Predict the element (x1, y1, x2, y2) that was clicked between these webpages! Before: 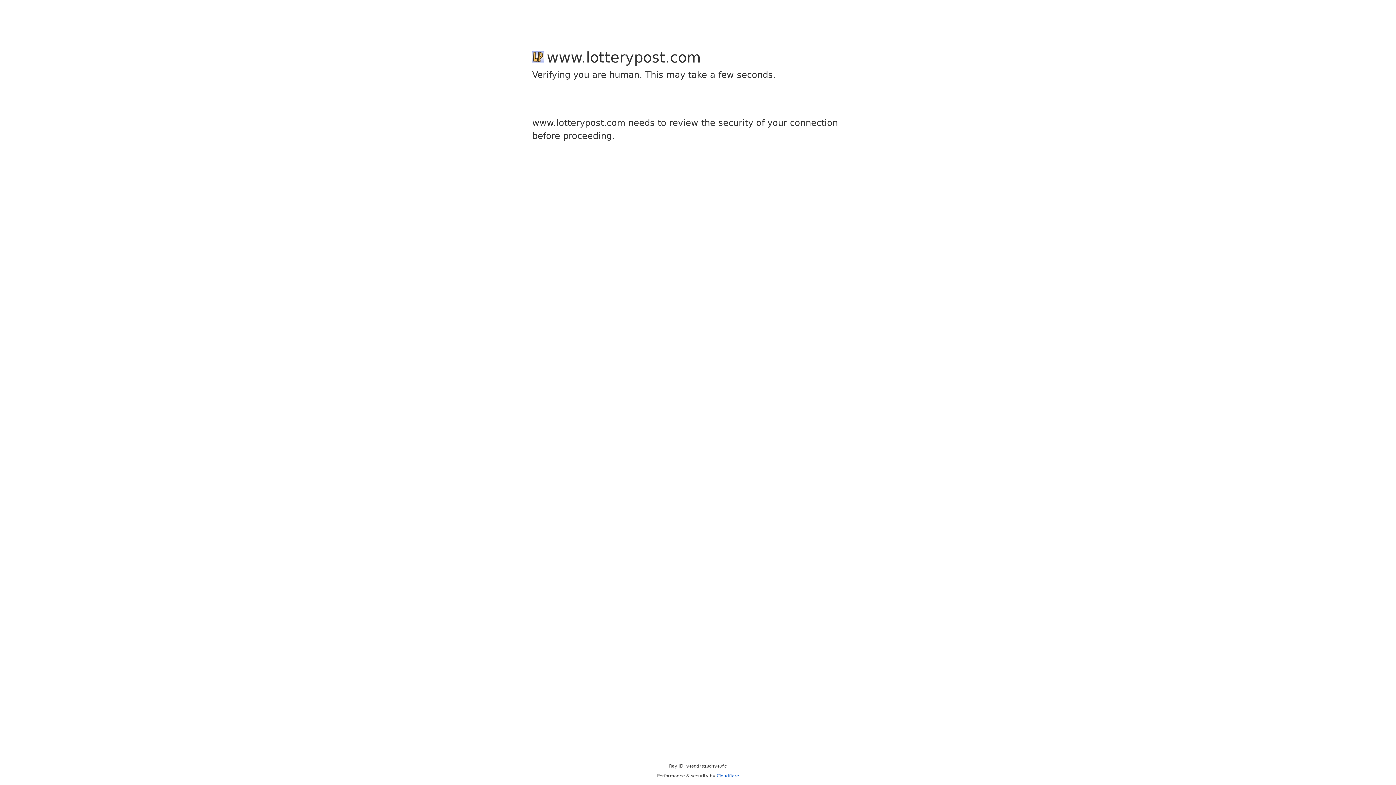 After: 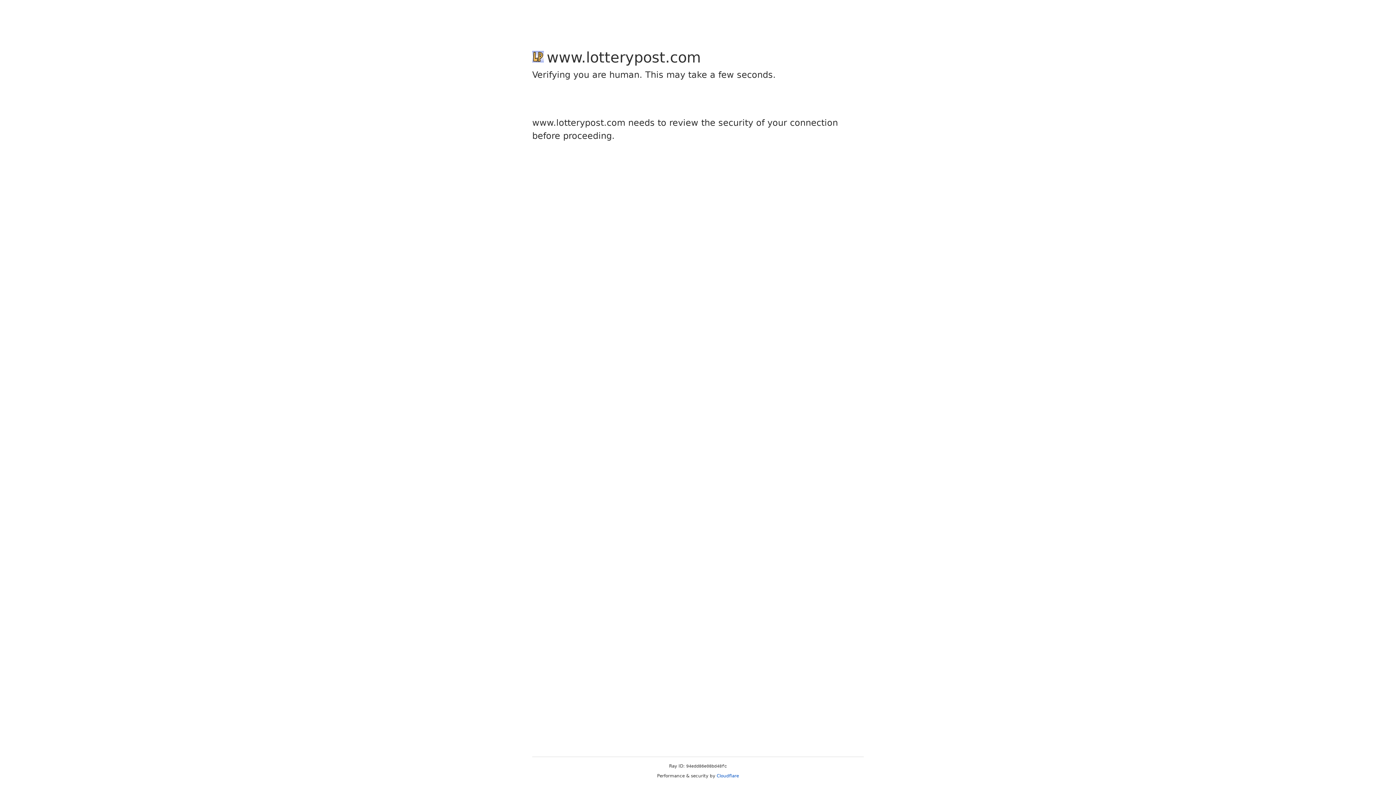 Action: label: Cloudflare bbox: (716, 773, 739, 778)